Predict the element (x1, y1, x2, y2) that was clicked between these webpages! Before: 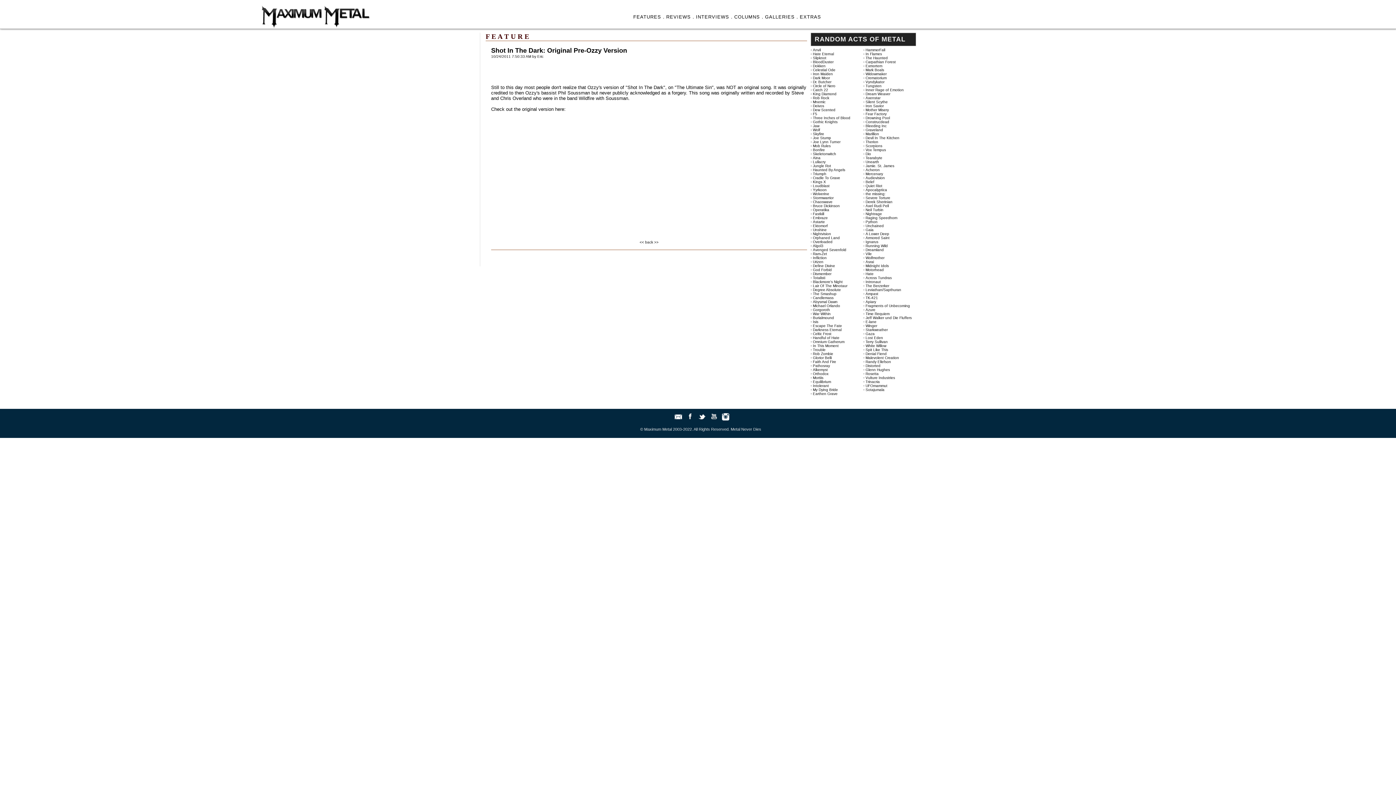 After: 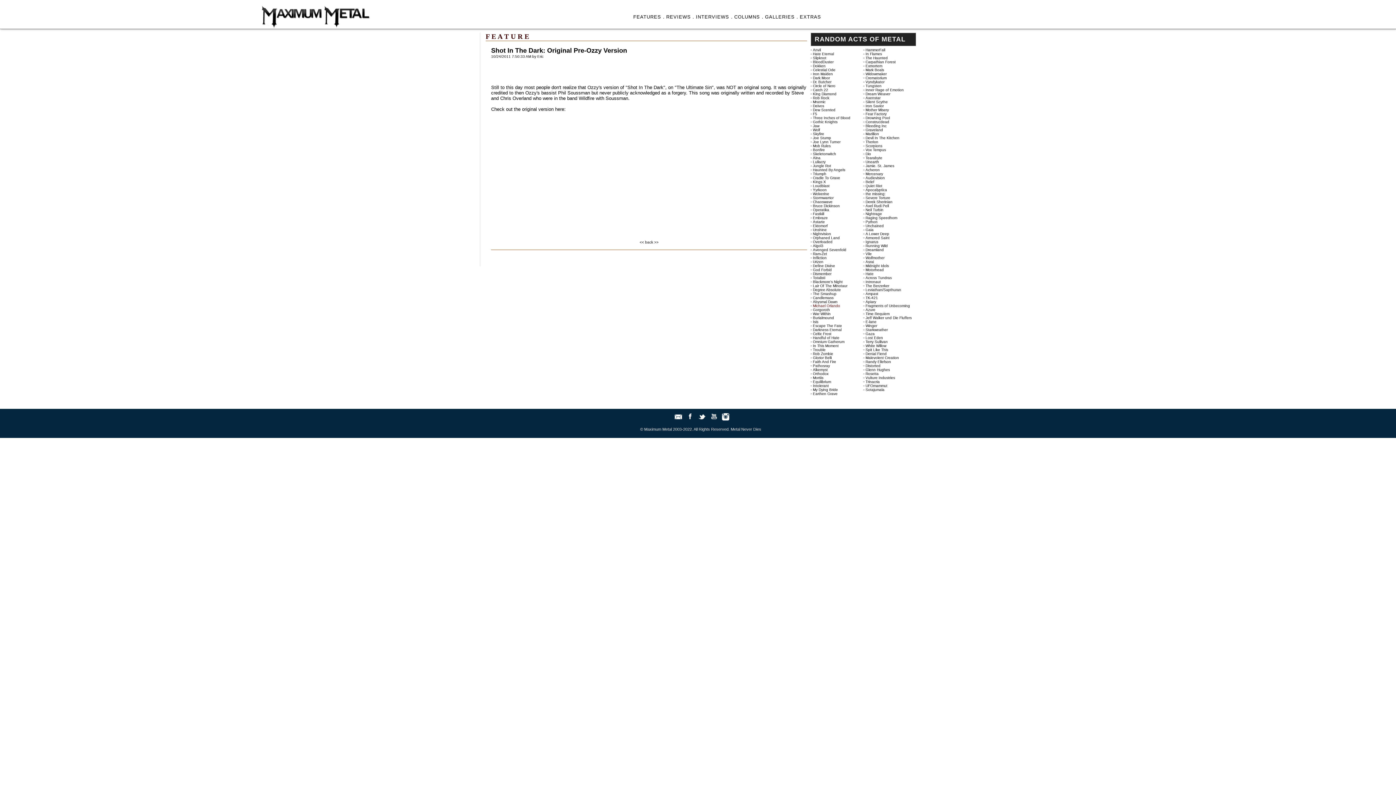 Action: label: Michael Orlando bbox: (813, 304, 840, 308)